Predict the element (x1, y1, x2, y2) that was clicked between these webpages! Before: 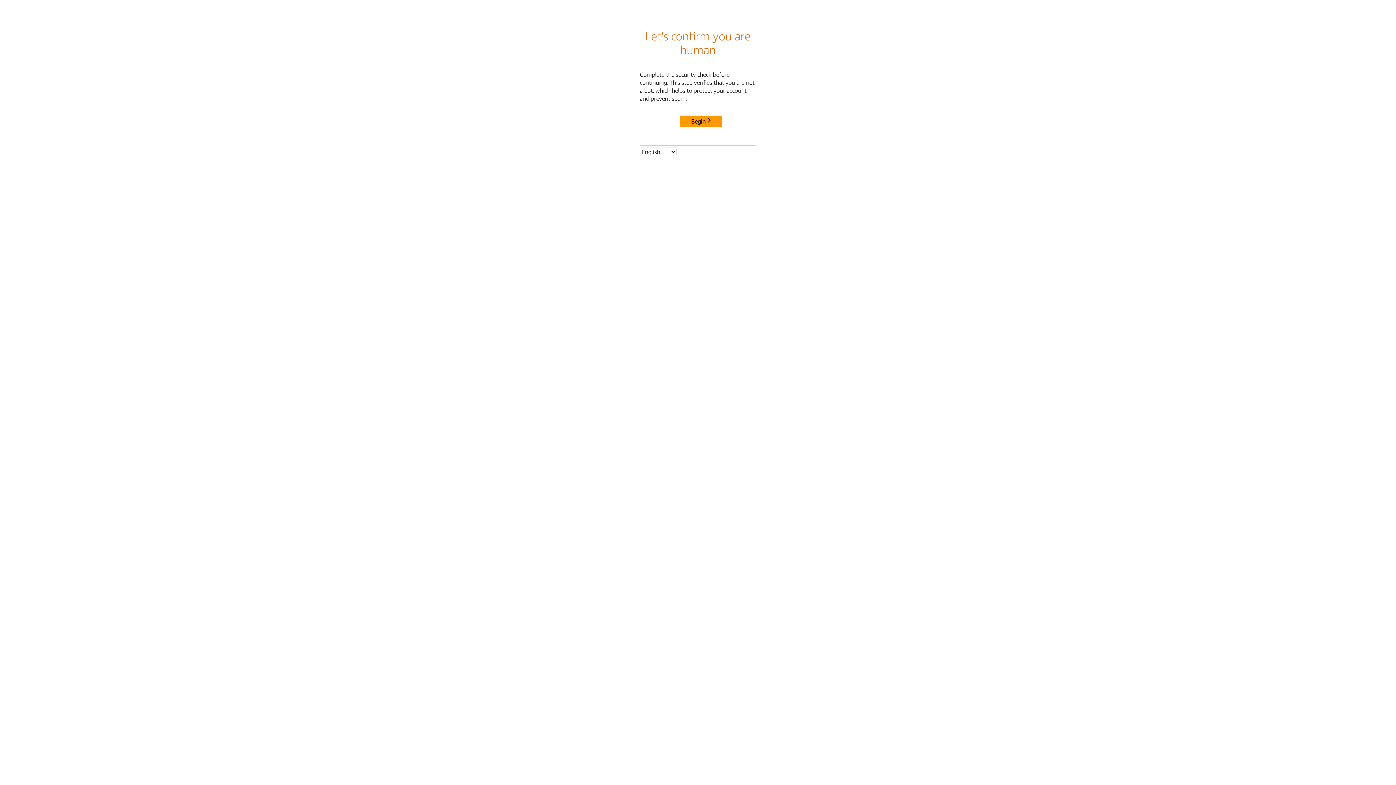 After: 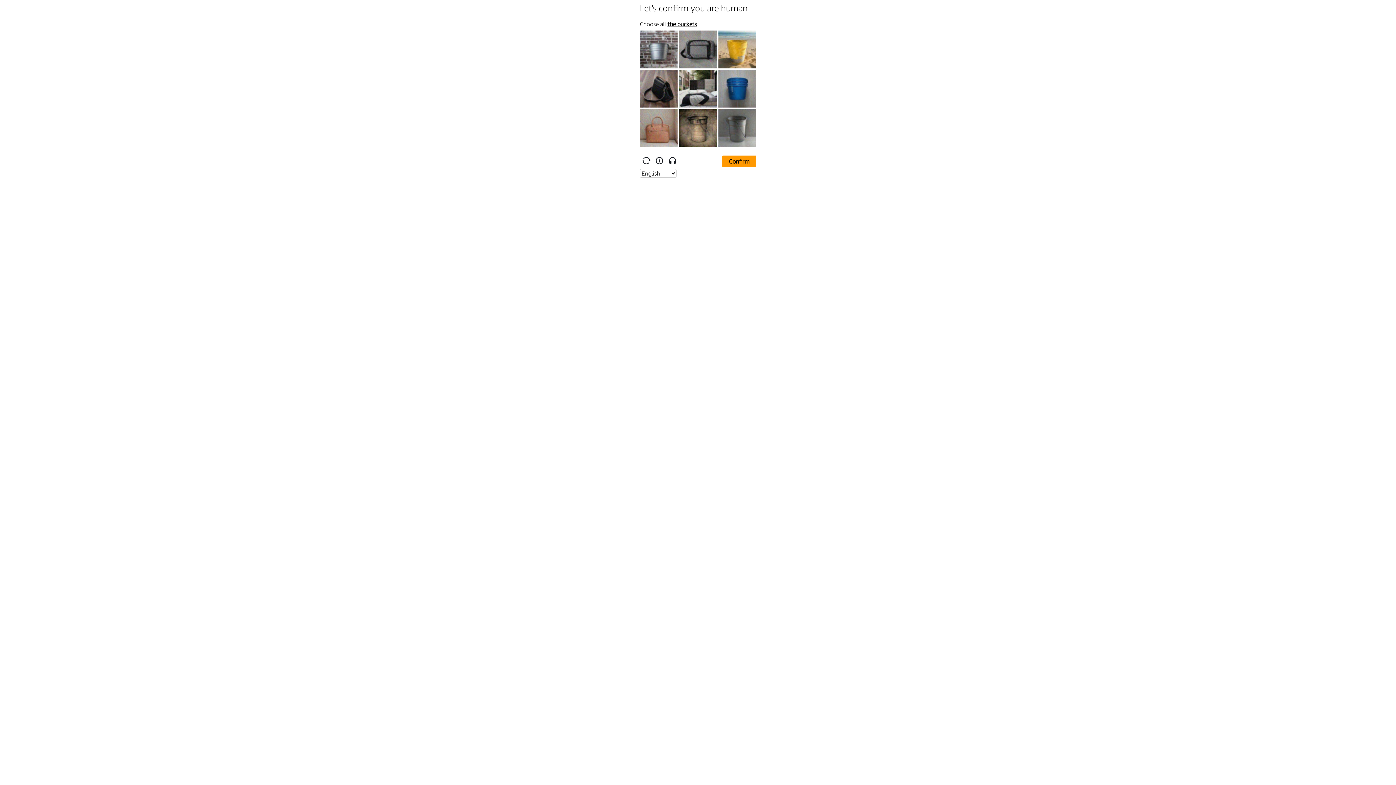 Action: bbox: (680, 115, 722, 127) label: Begin